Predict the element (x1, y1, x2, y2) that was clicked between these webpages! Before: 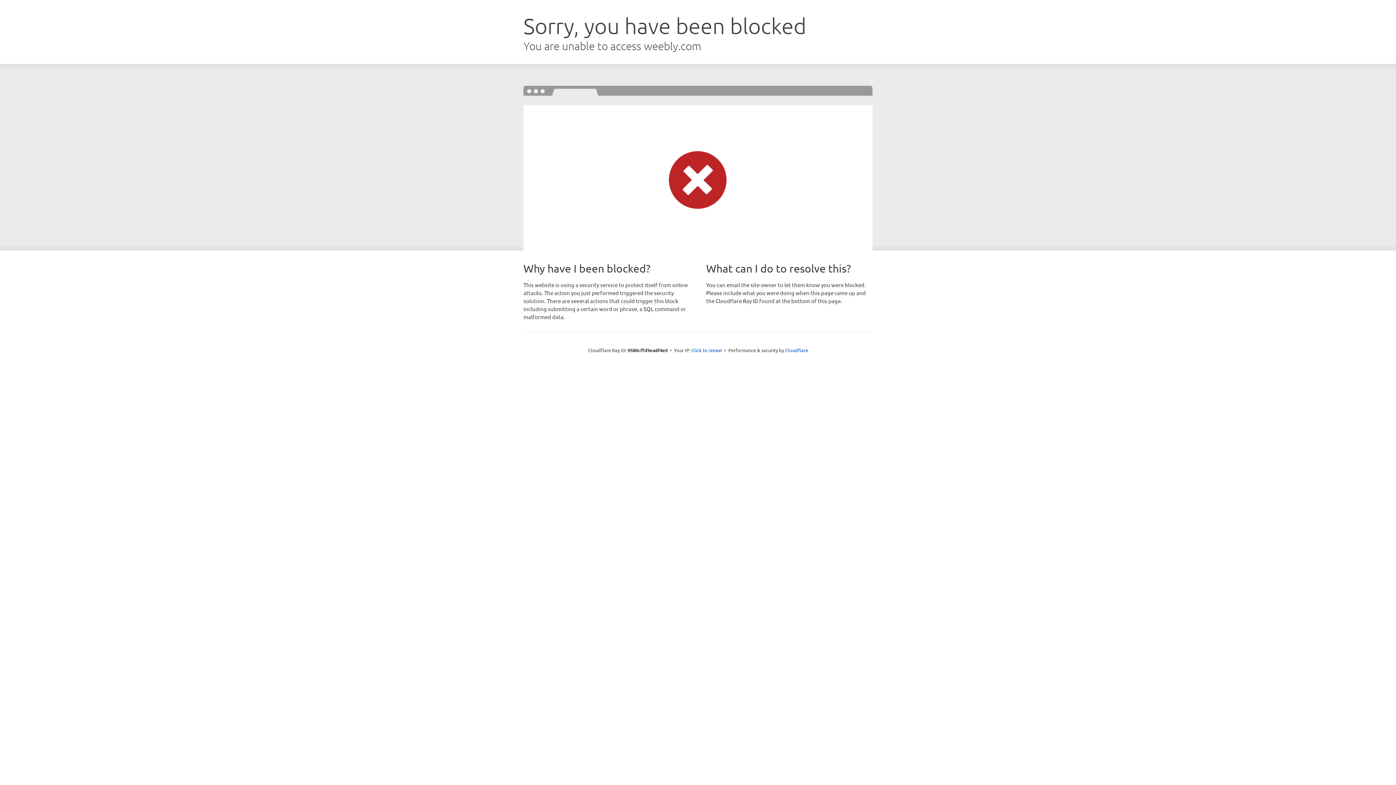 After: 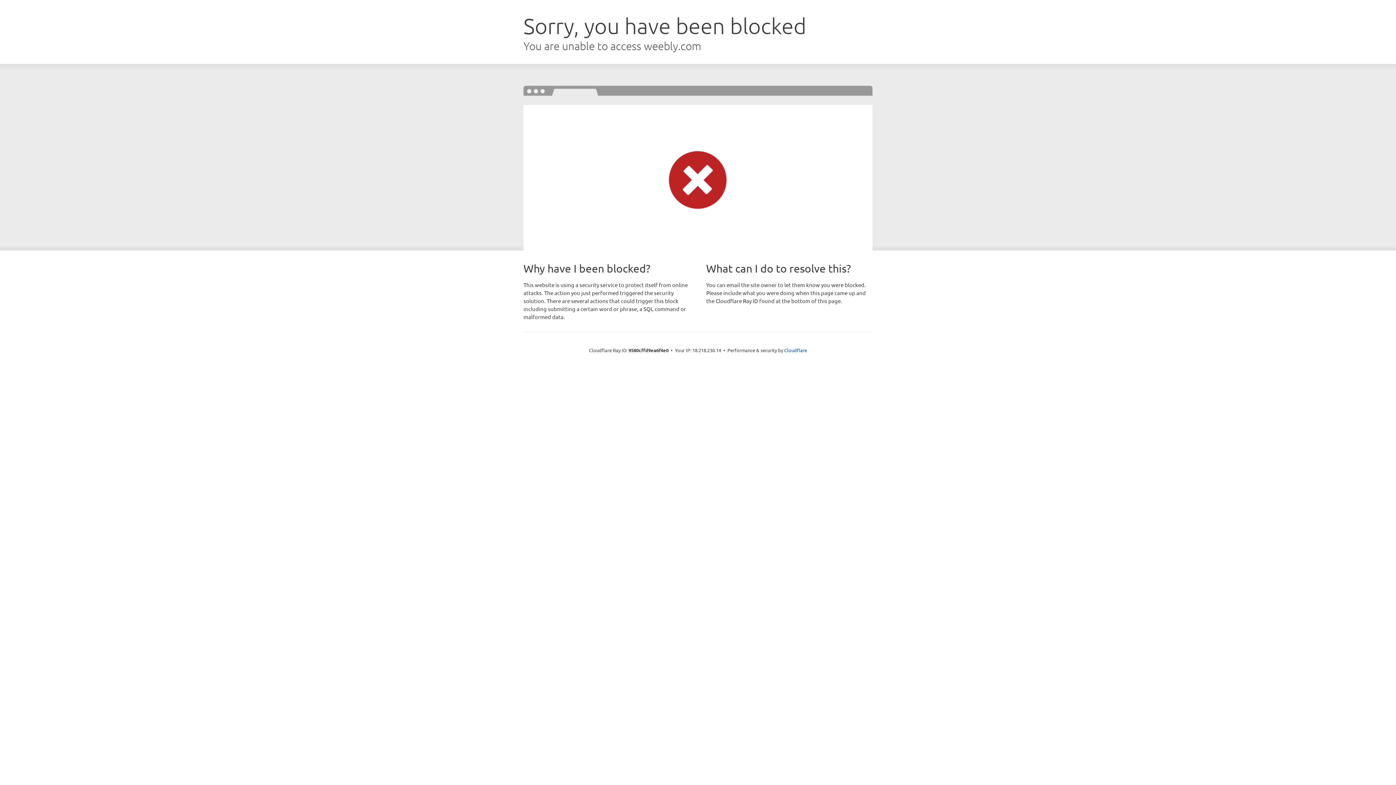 Action: bbox: (691, 346, 722, 353) label: Click to reveal